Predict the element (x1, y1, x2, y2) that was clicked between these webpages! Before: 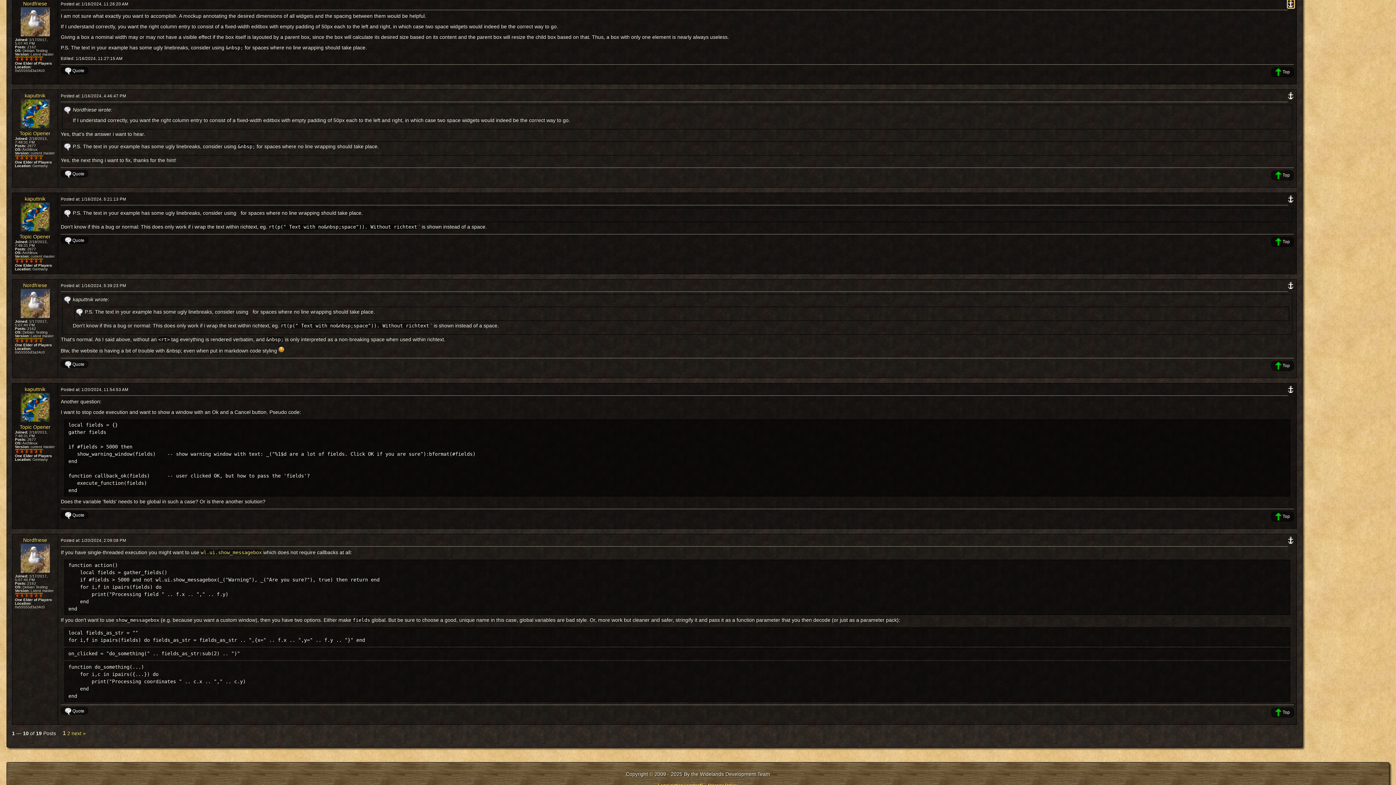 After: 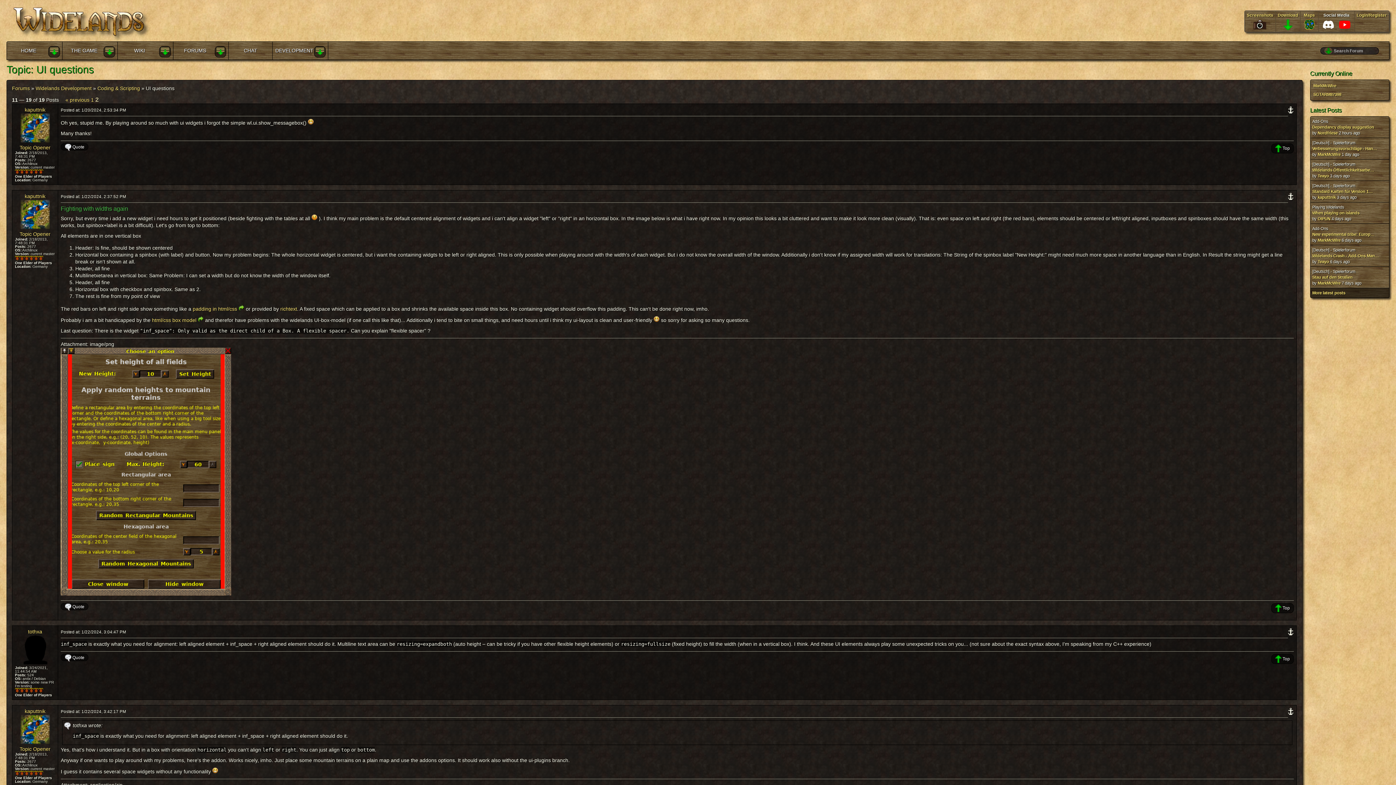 Action: label: 2  bbox: (67, 730, 71, 736)